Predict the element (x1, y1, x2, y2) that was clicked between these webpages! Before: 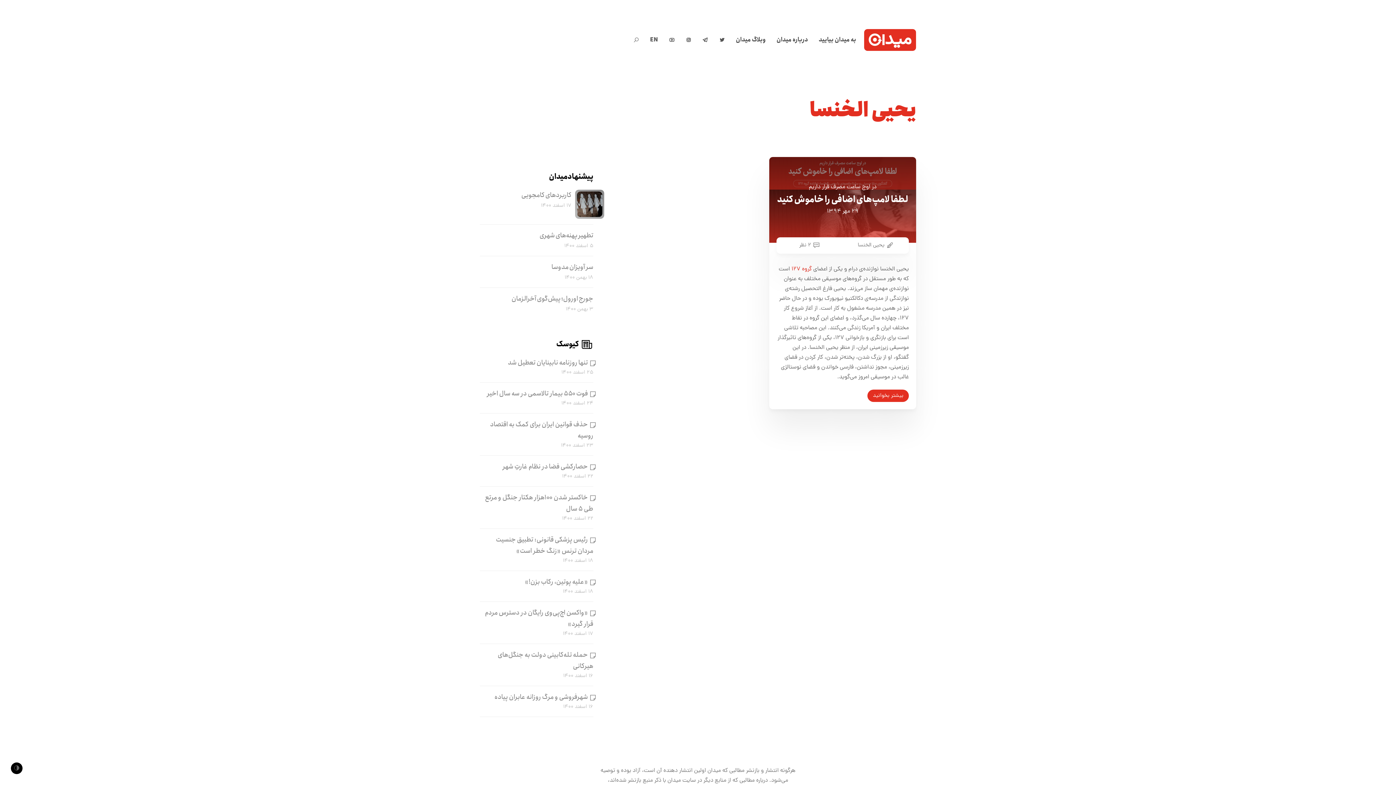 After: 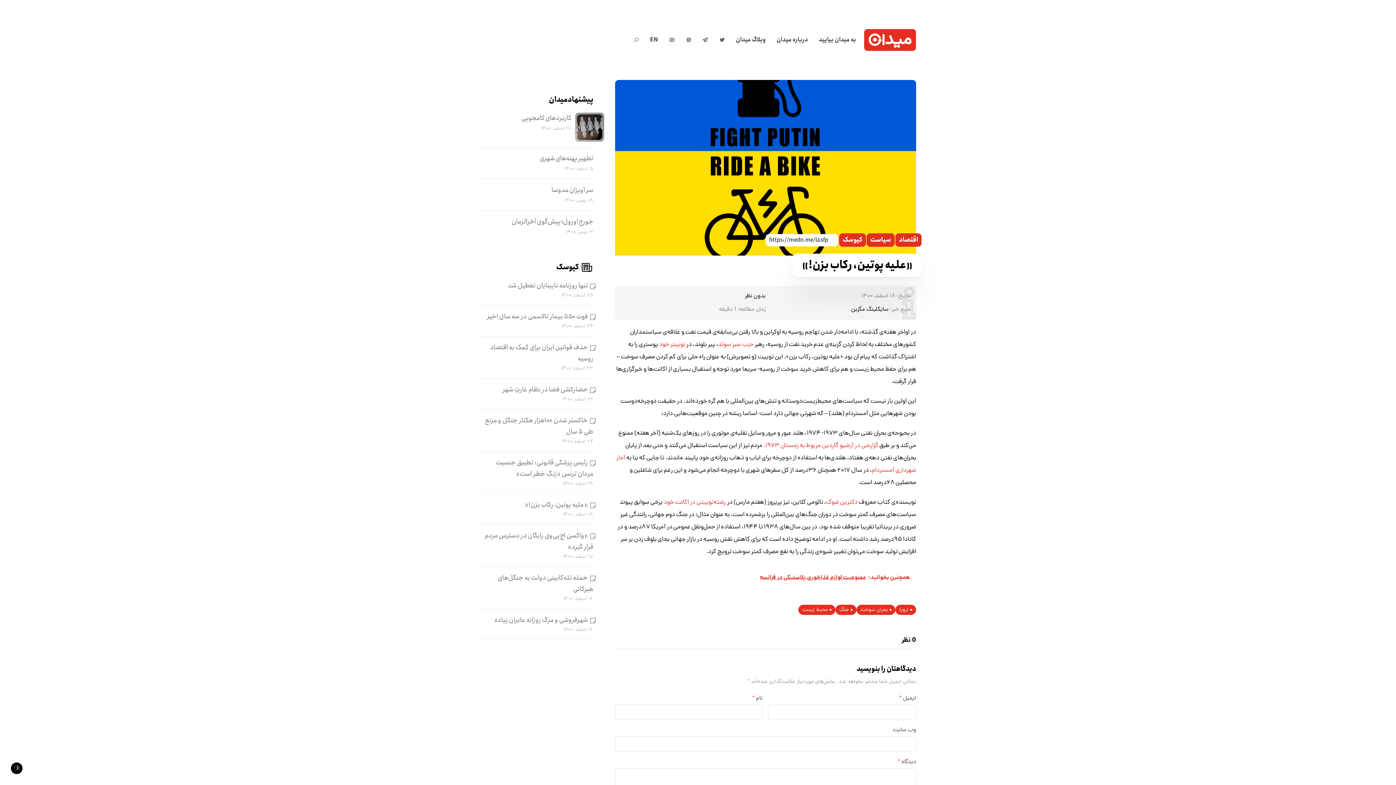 Action: label: «علیه پوتین، رکاب بزن!» bbox: (525, 577, 593, 587)